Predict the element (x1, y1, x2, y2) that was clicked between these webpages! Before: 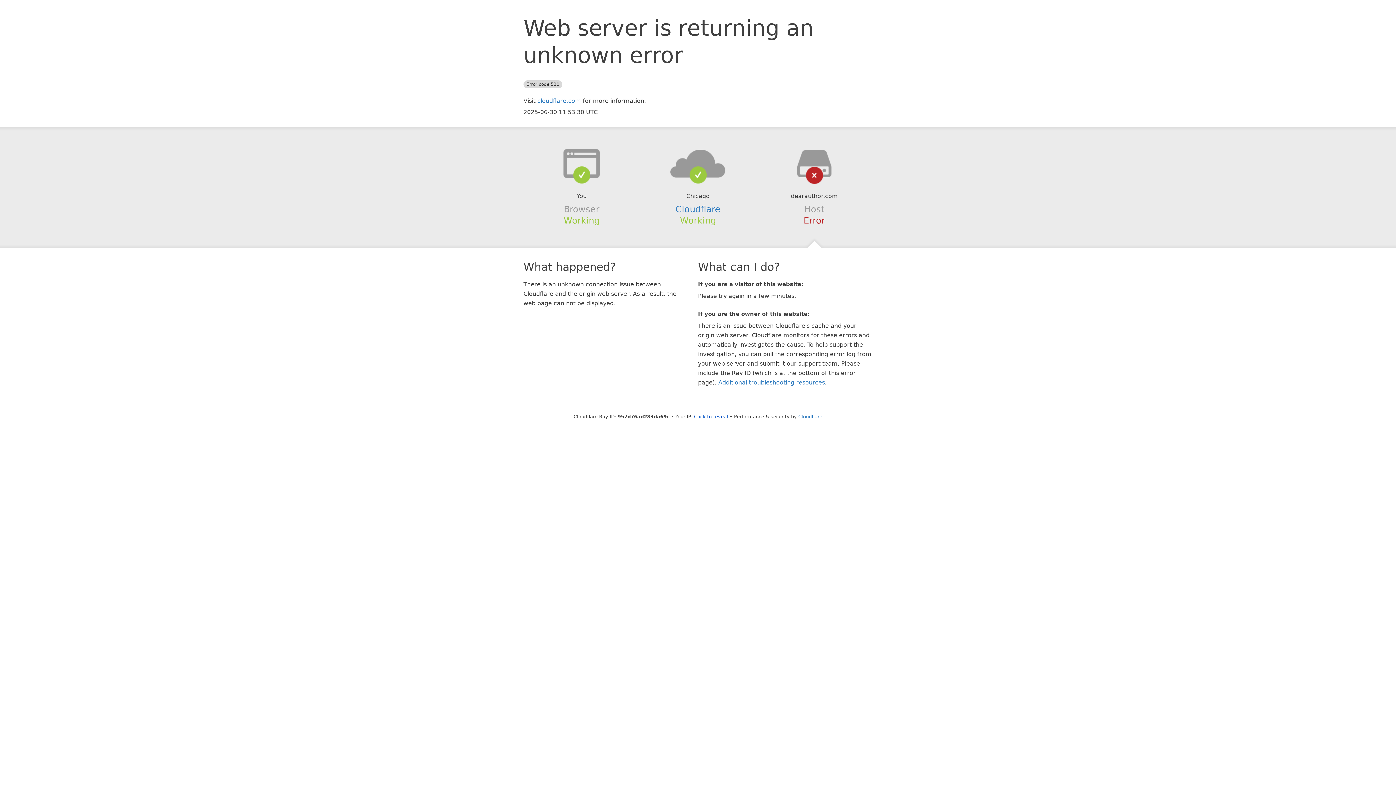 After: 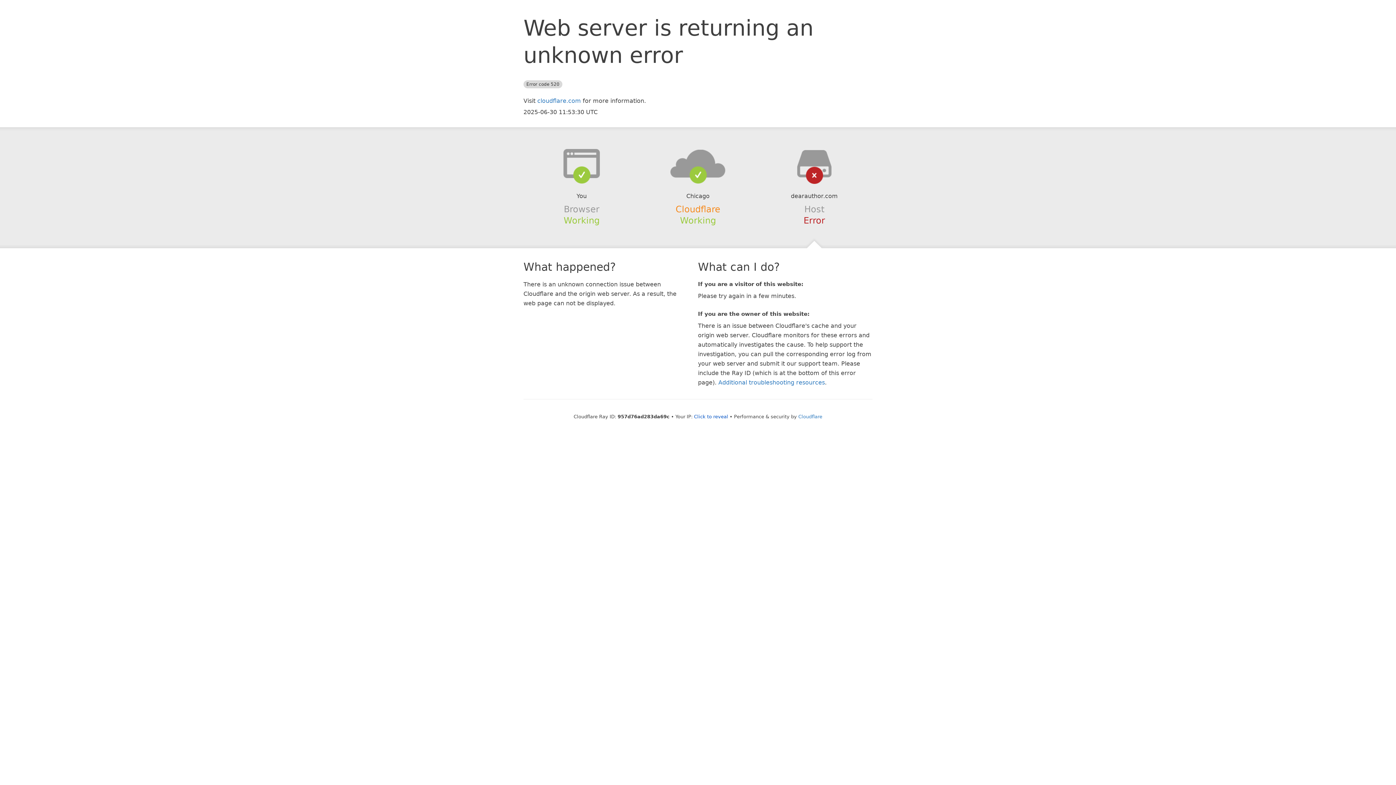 Action: bbox: (675, 204, 720, 214) label: Cloudflare